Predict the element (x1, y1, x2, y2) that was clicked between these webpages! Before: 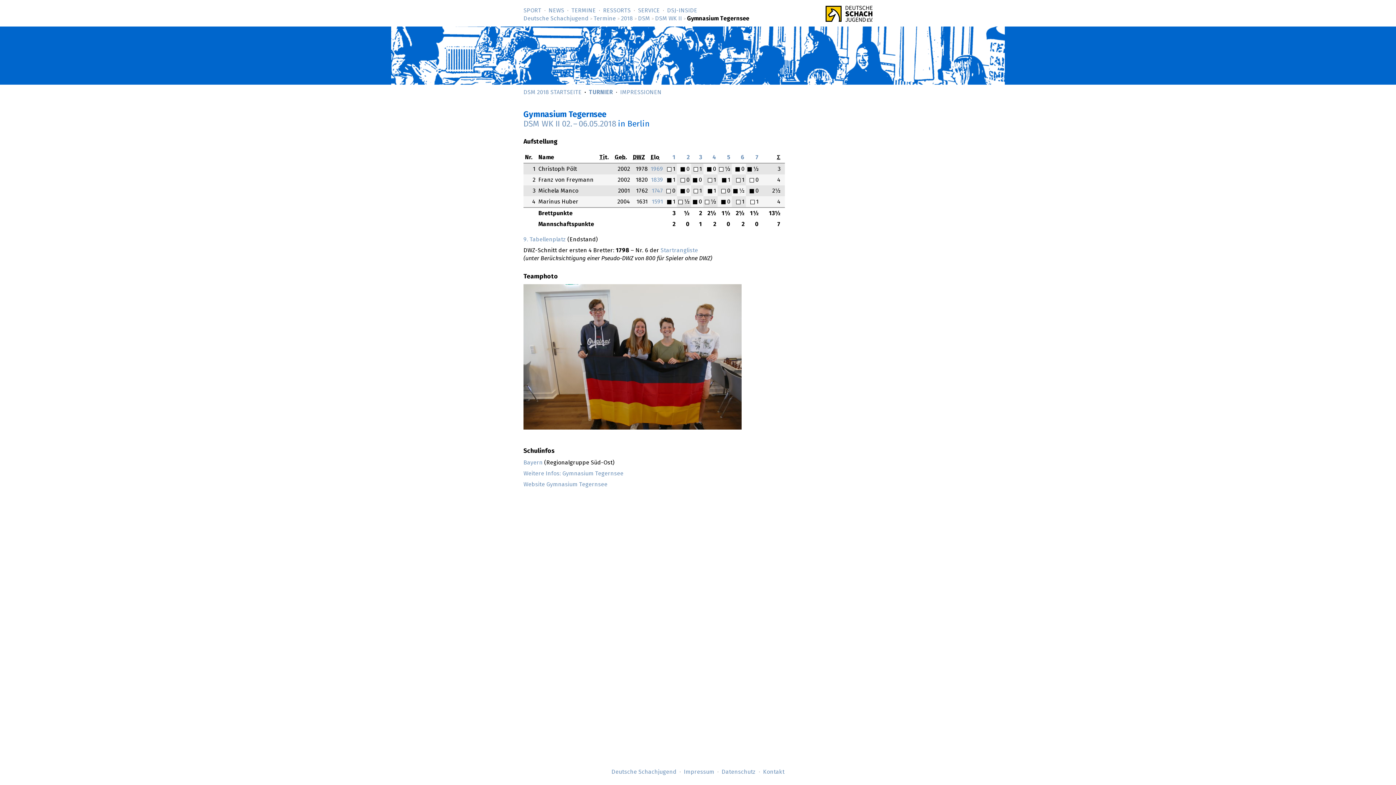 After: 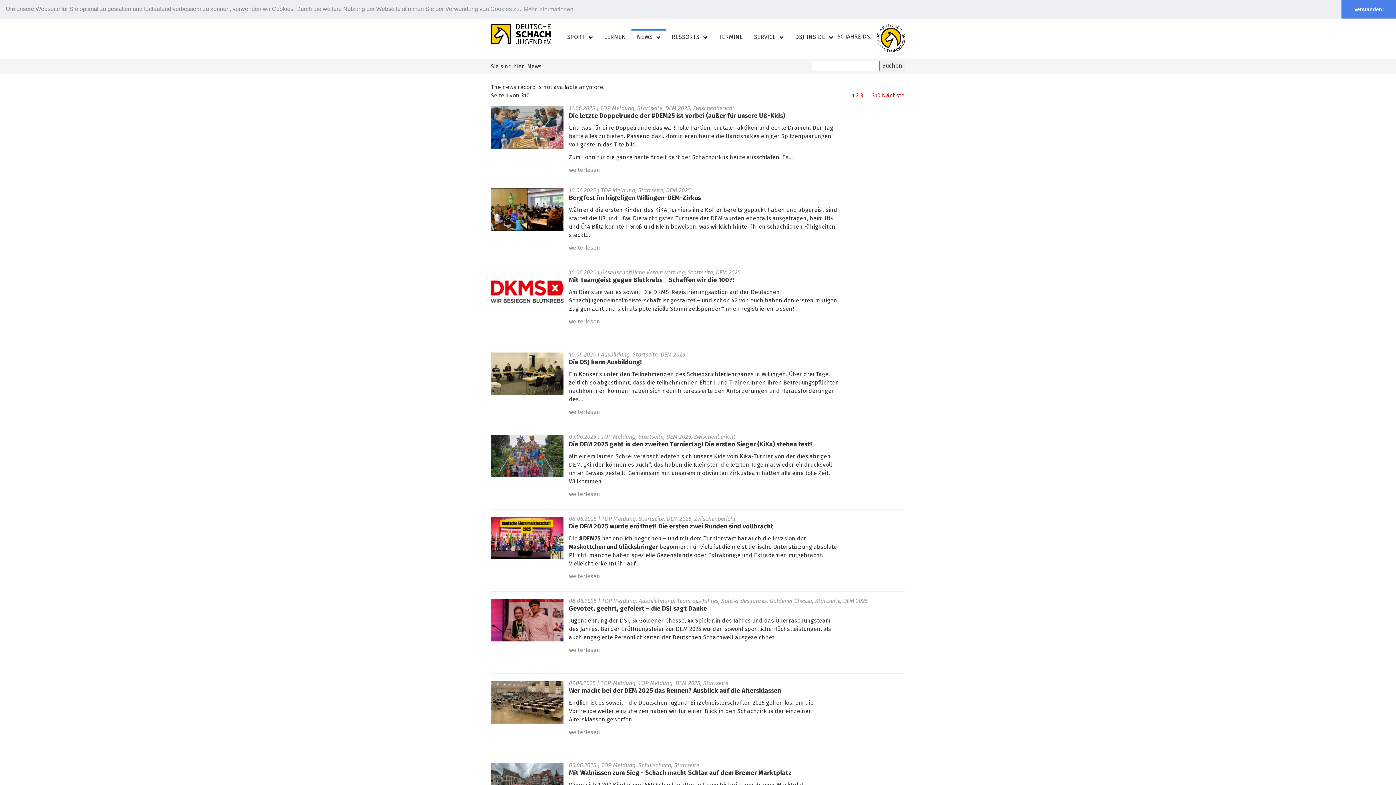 Action: label: NEWS bbox: (548, 7, 564, 13)